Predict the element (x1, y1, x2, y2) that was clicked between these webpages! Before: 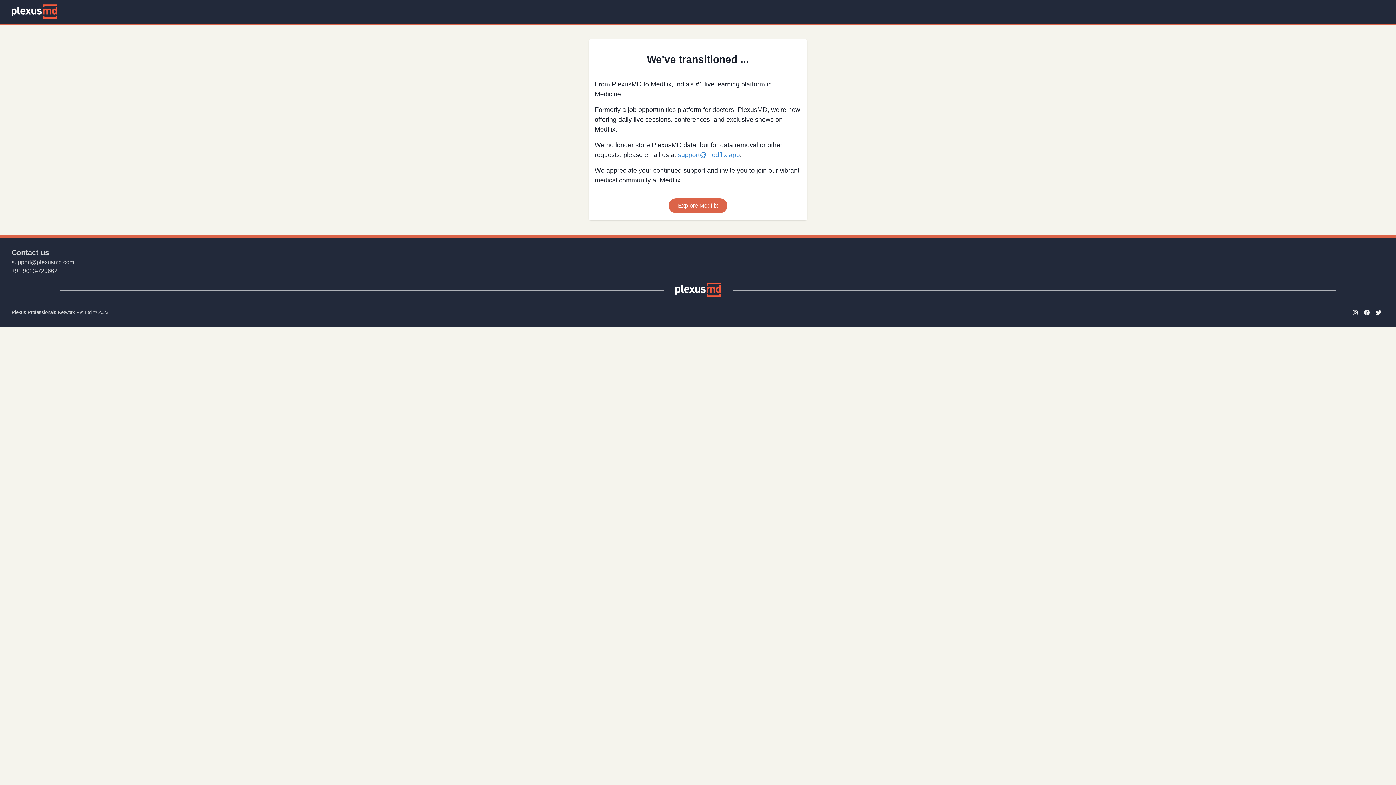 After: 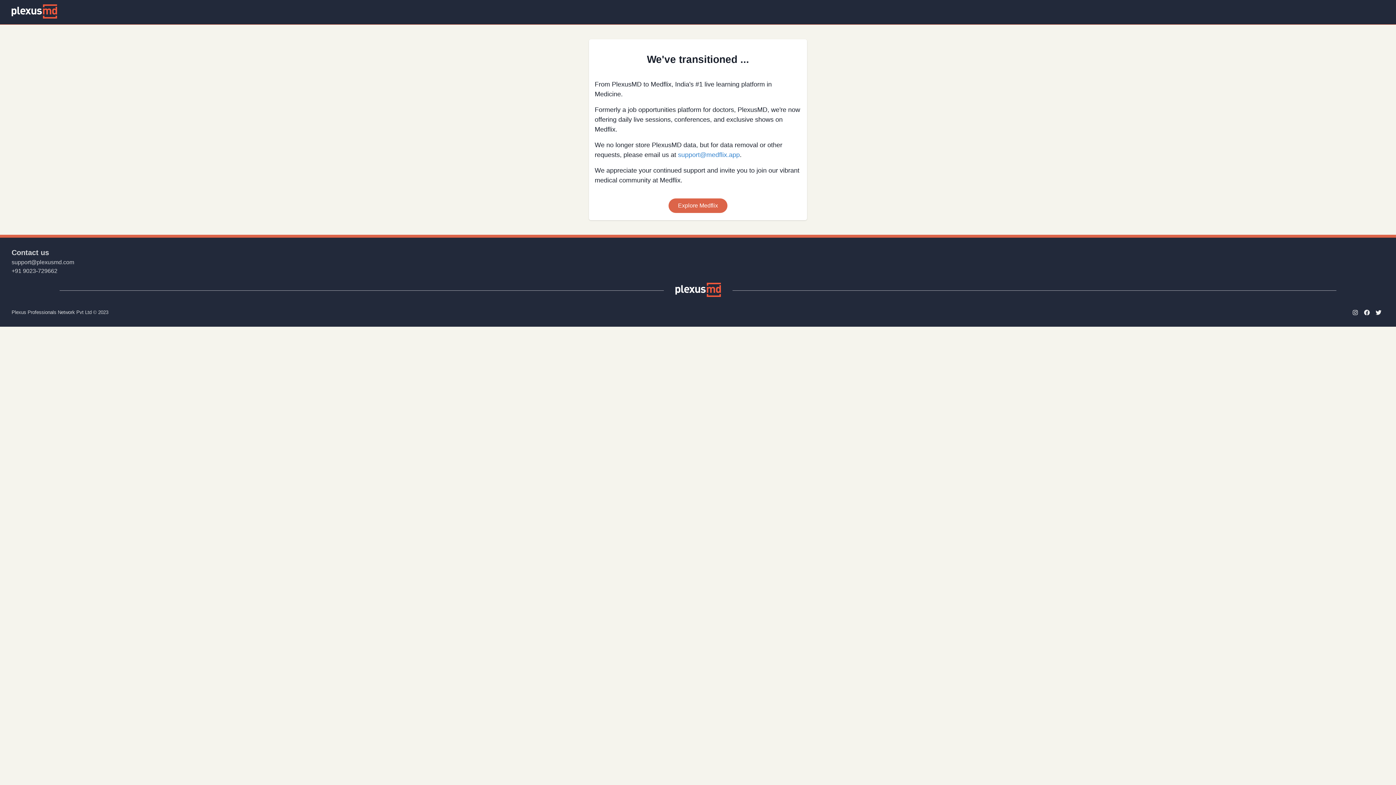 Action: bbox: (675, 283, 720, 297)